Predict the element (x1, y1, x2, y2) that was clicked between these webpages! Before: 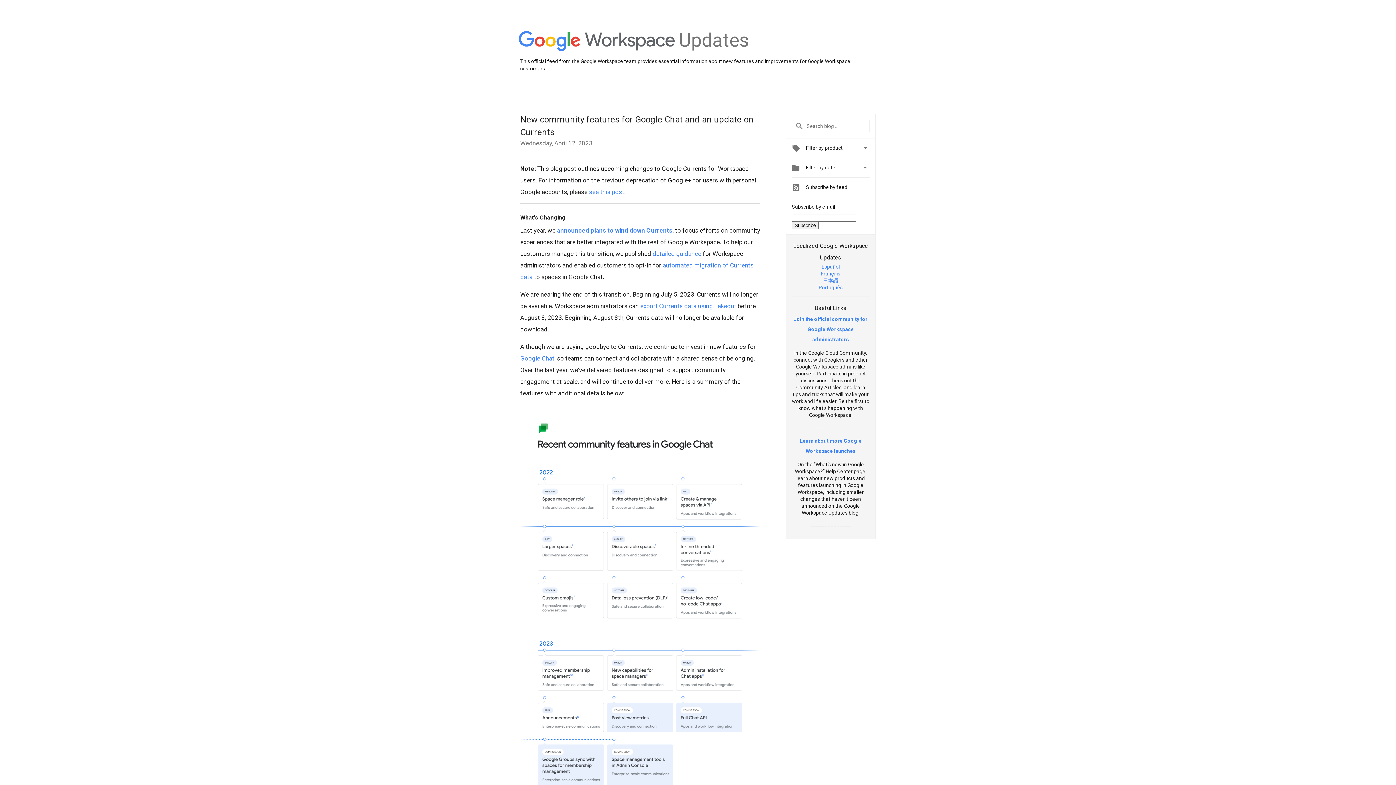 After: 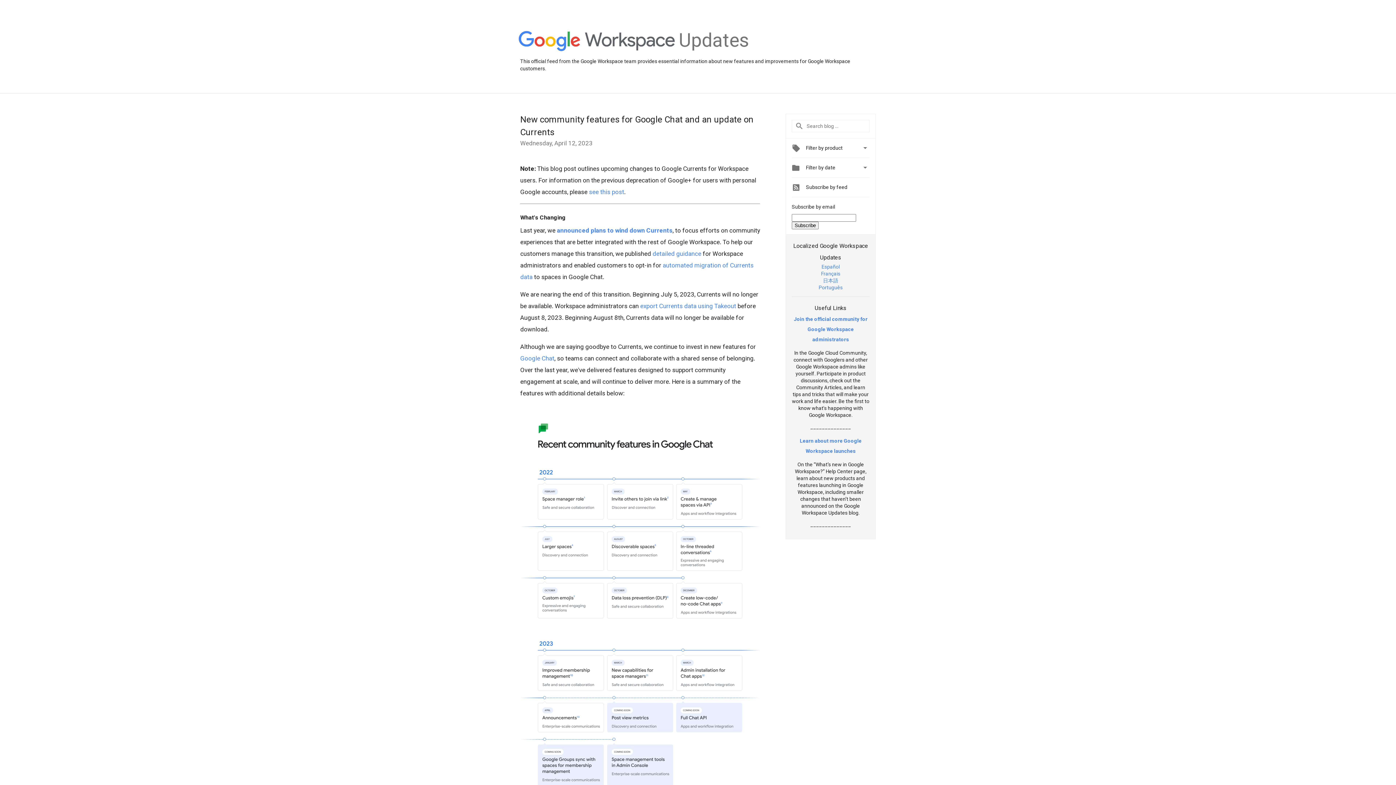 Action: bbox: (652, 250, 701, 257) label: detailed guidance